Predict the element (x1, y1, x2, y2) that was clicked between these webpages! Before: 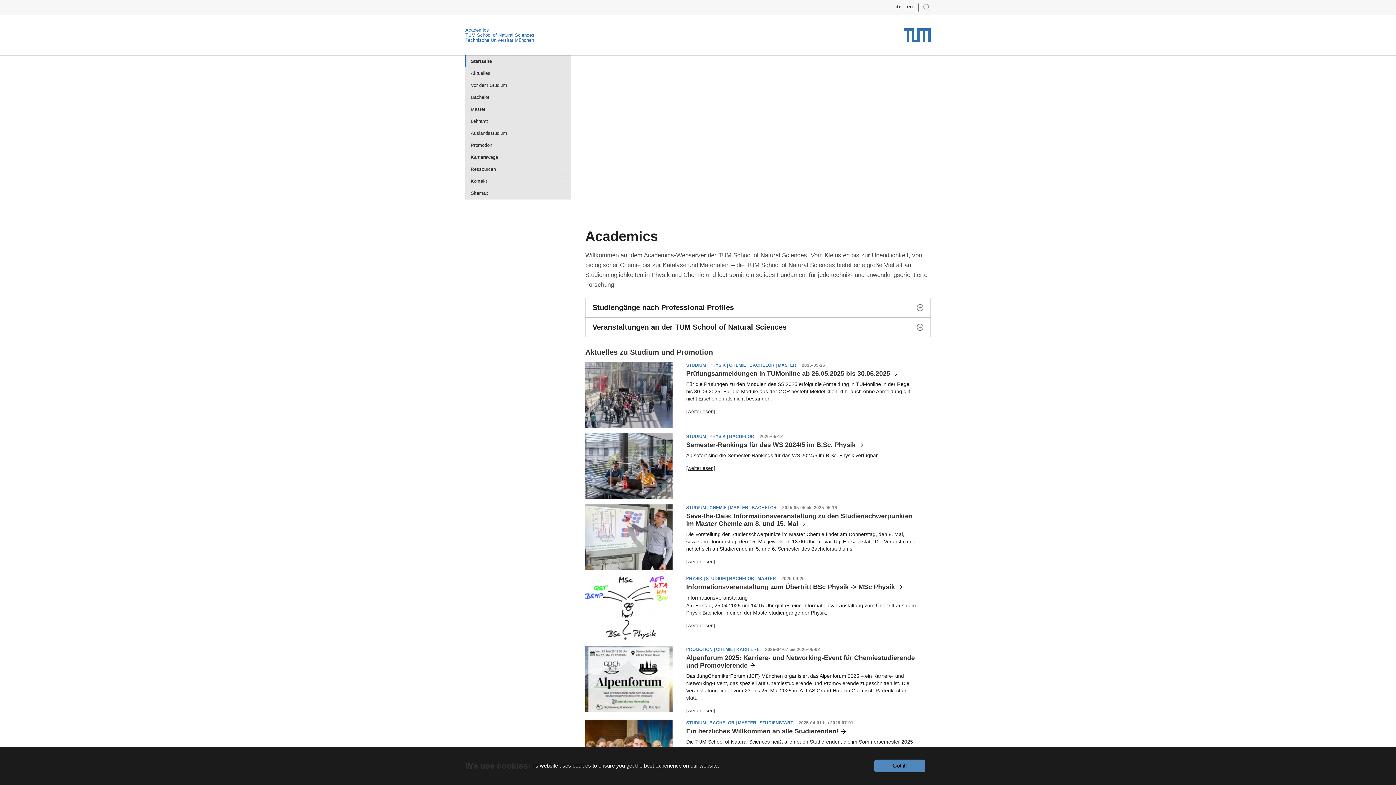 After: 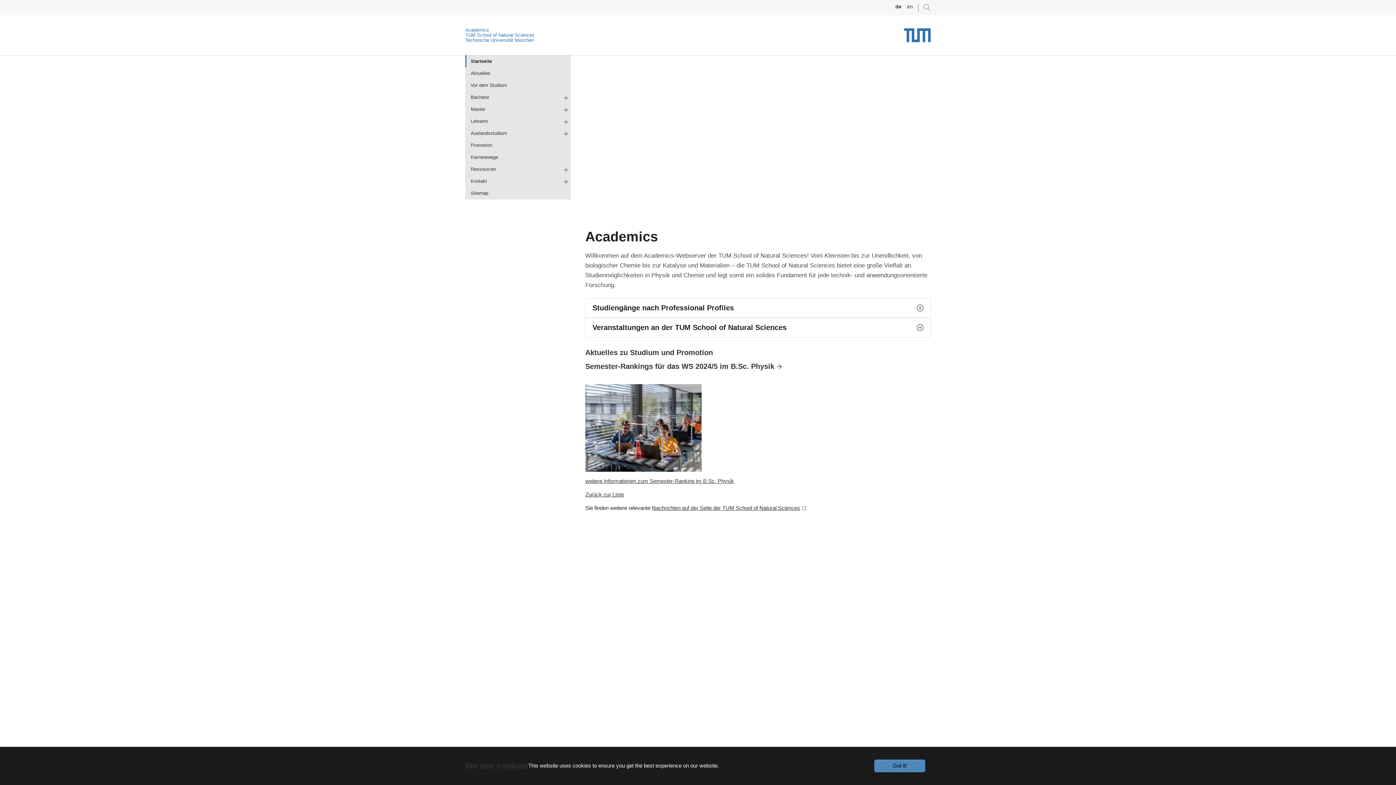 Action: label: Semester-Rankings für das WS 2024/5 im B.Sc. Physik bbox: (686, 441, 863, 449)